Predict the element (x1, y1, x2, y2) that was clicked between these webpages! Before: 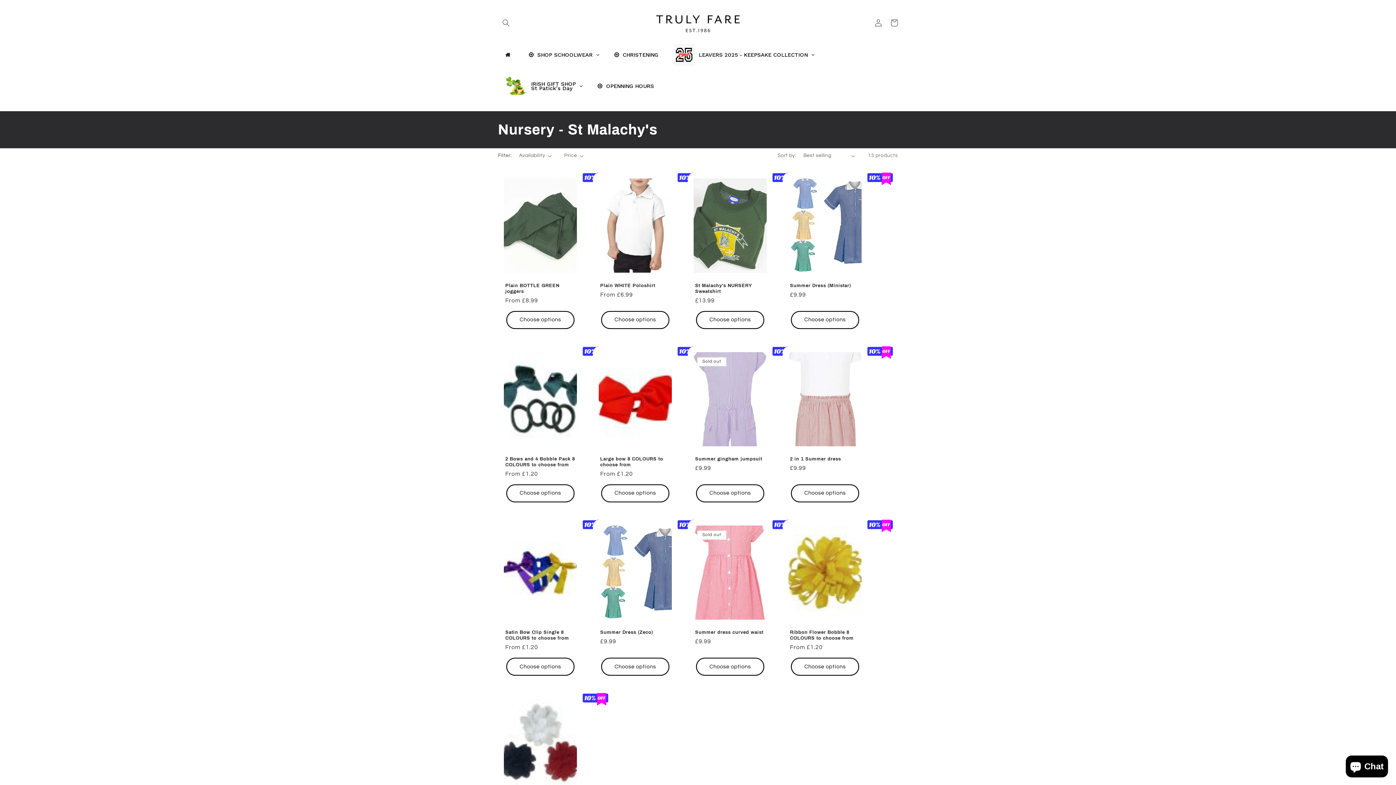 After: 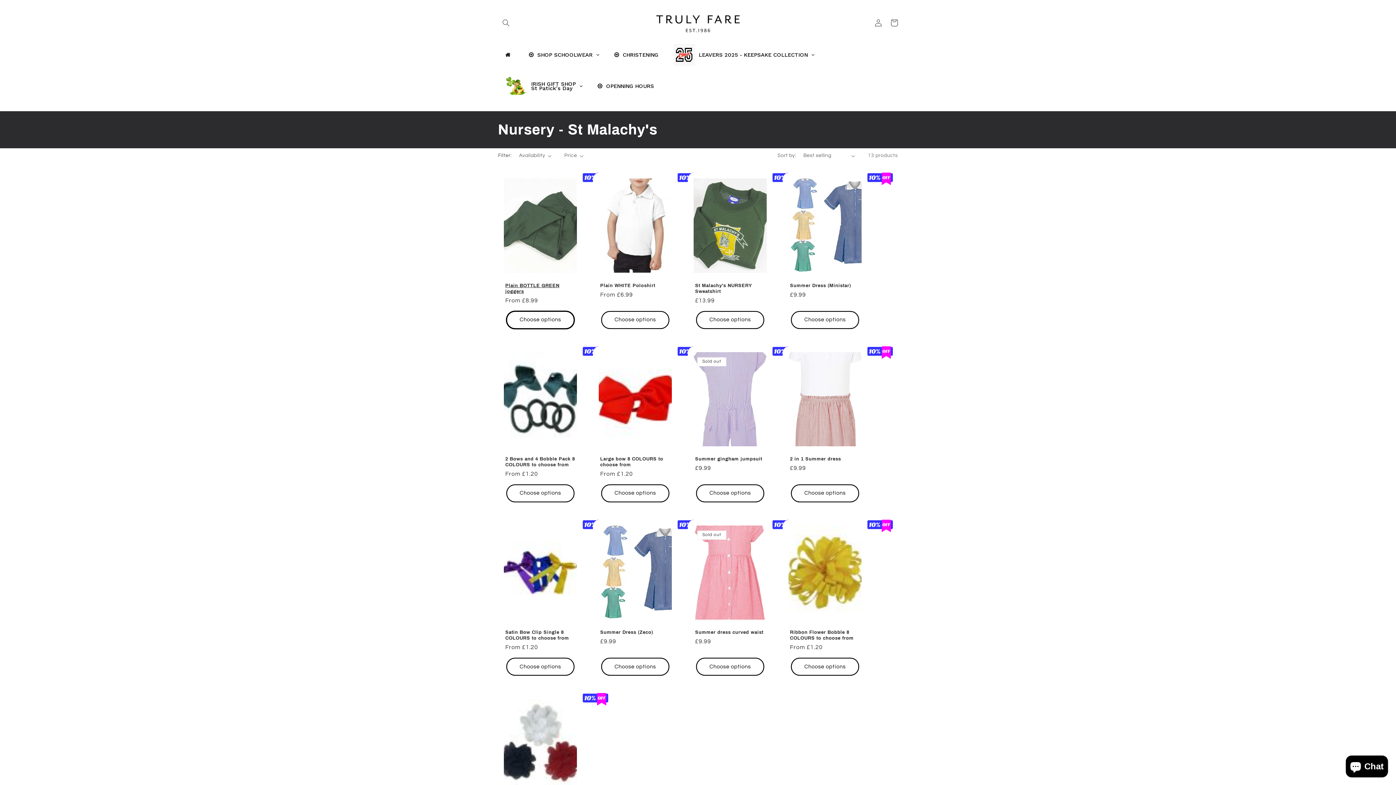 Action: label: Choose options bbox: (506, 311, 574, 328)